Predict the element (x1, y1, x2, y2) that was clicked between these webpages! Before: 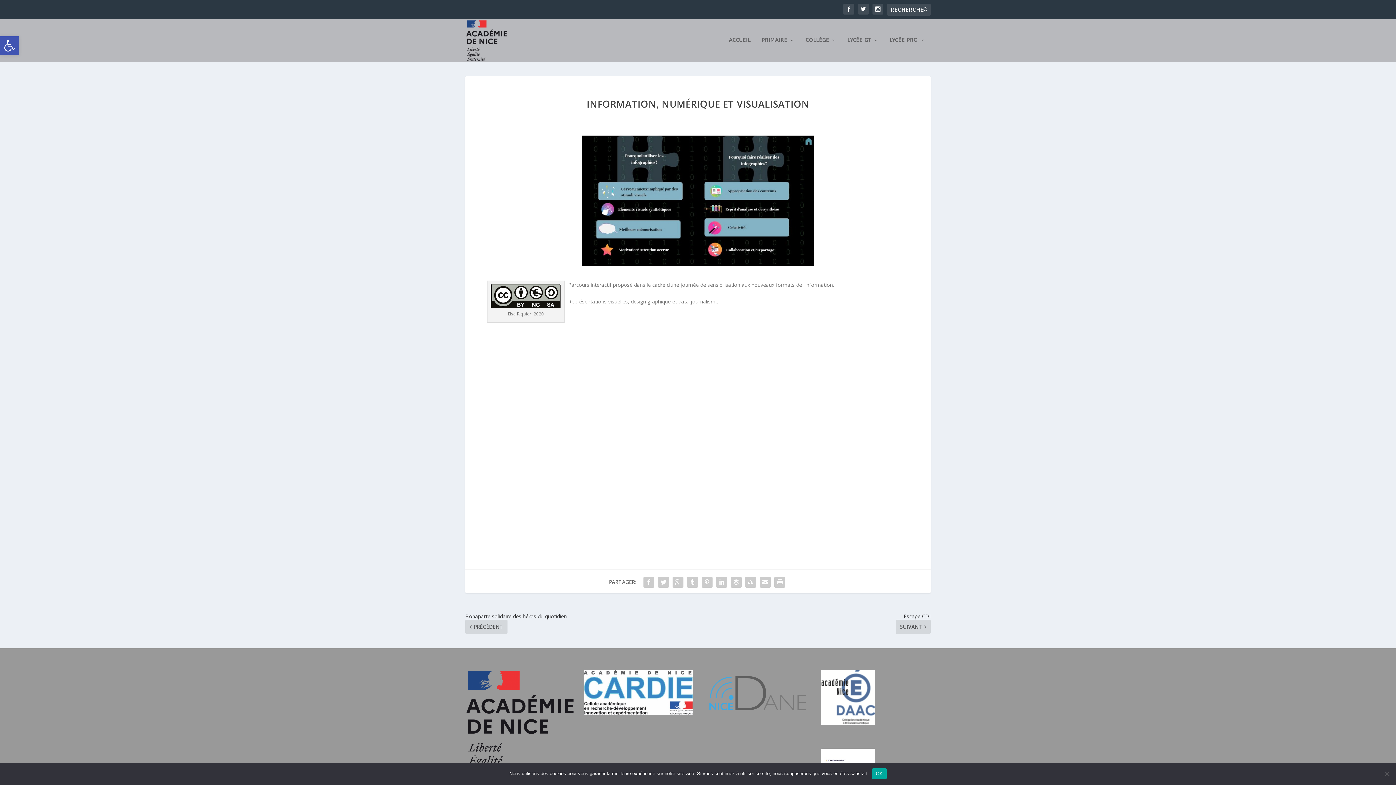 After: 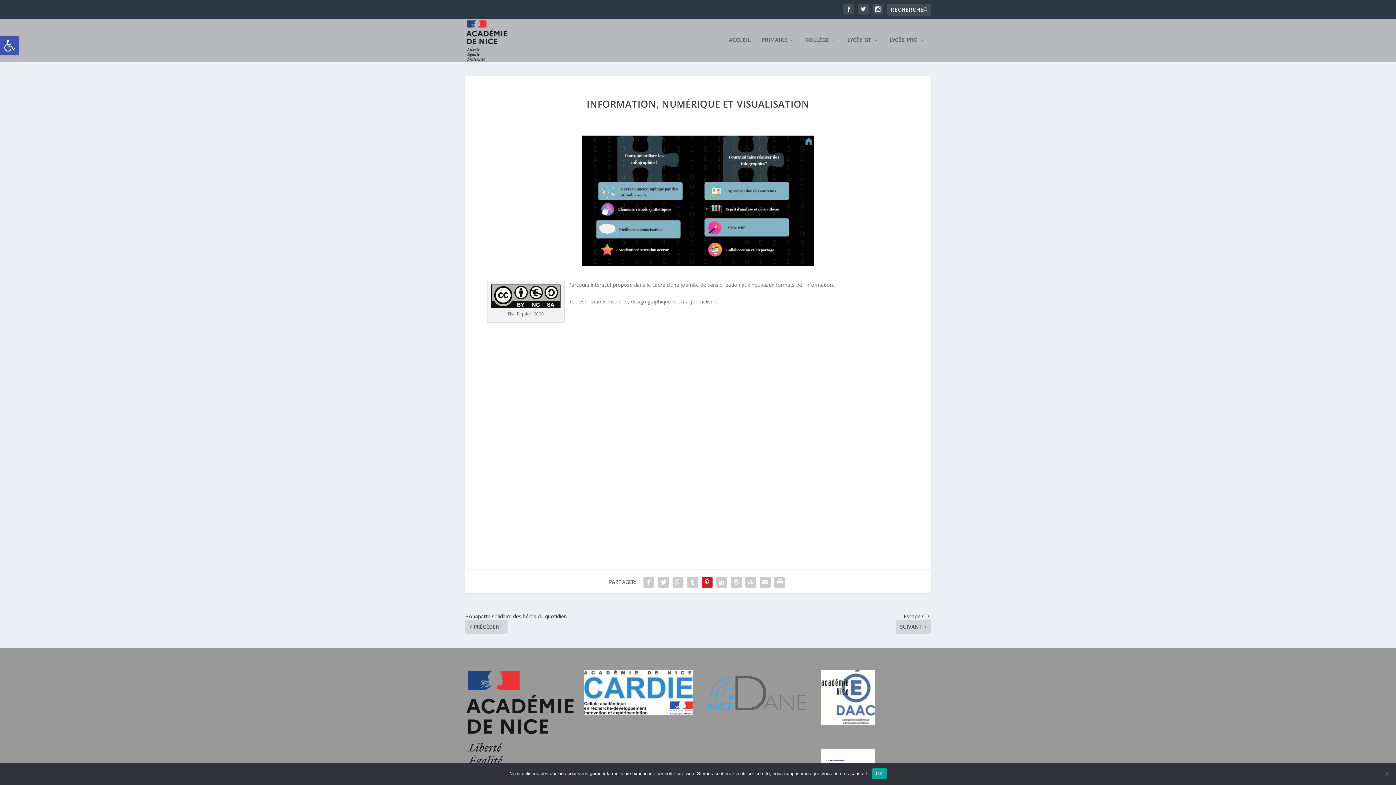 Action: bbox: (700, 575, 714, 589)